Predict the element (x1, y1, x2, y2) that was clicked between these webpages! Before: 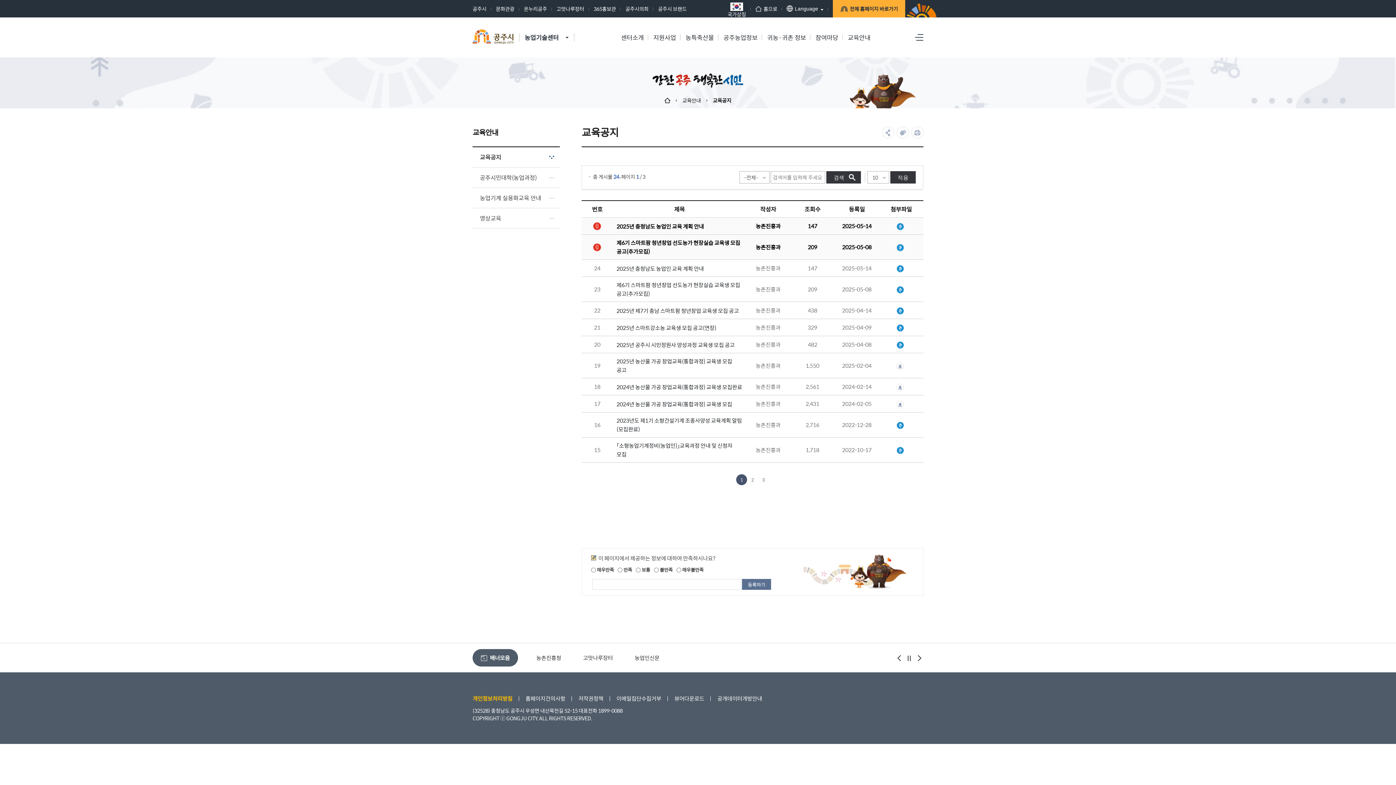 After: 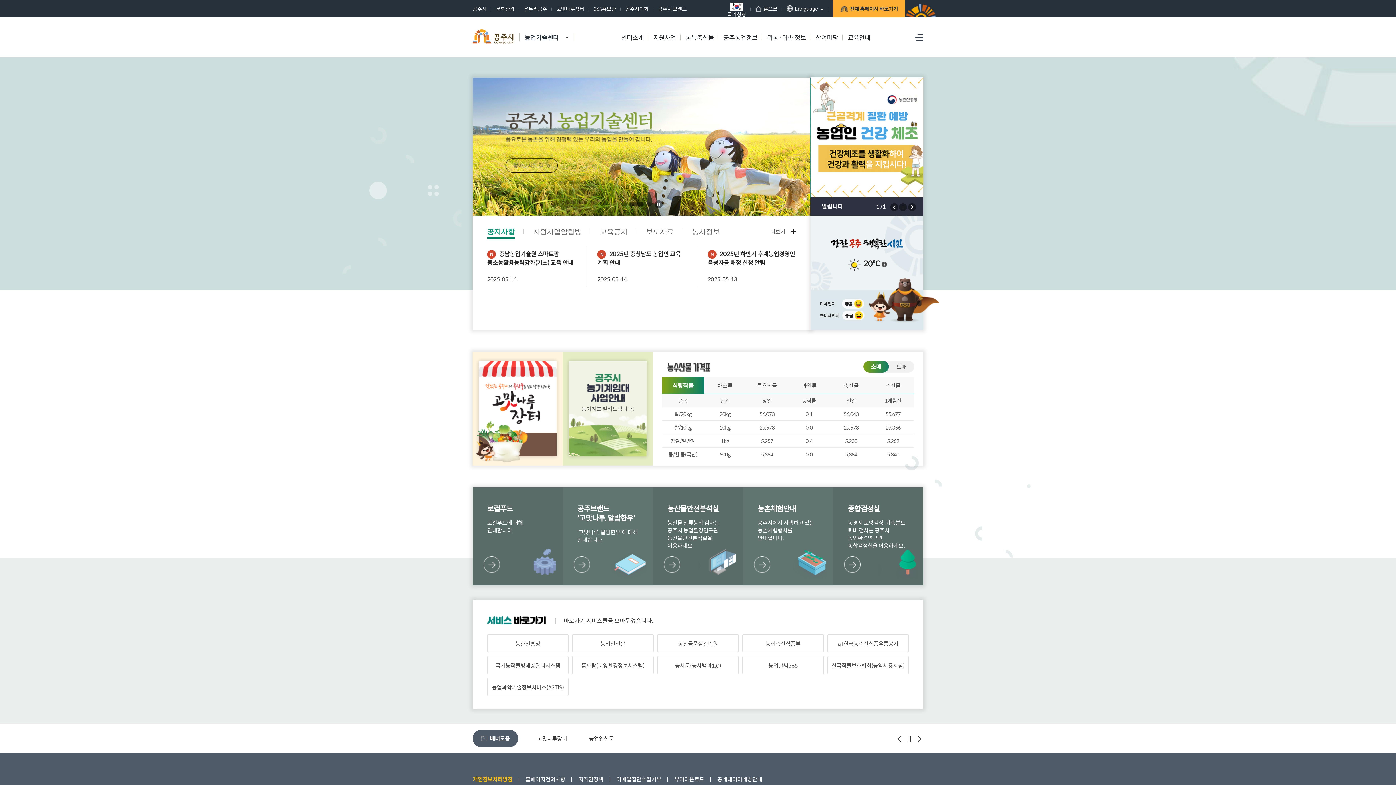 Action: label: 홈으로 bbox: (755, 0, 777, 17)